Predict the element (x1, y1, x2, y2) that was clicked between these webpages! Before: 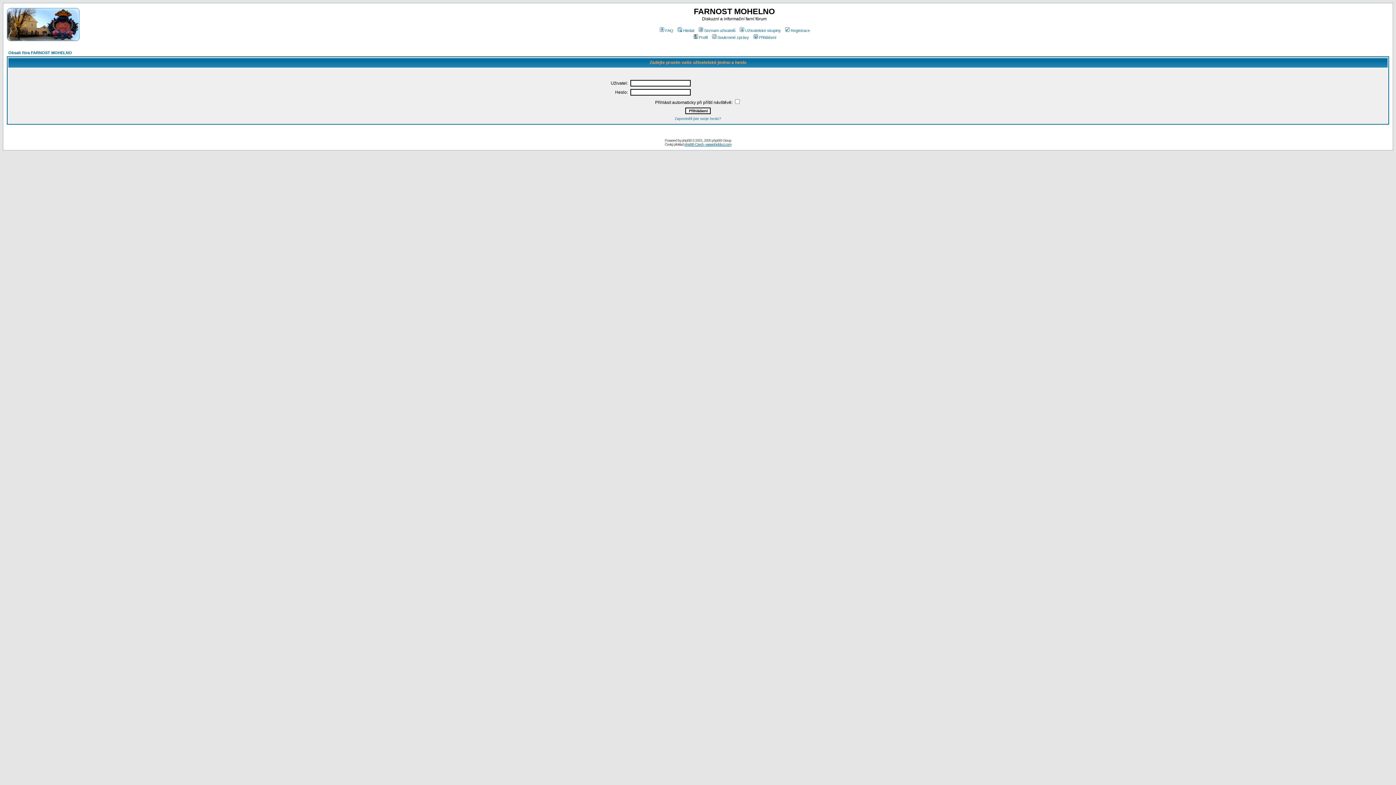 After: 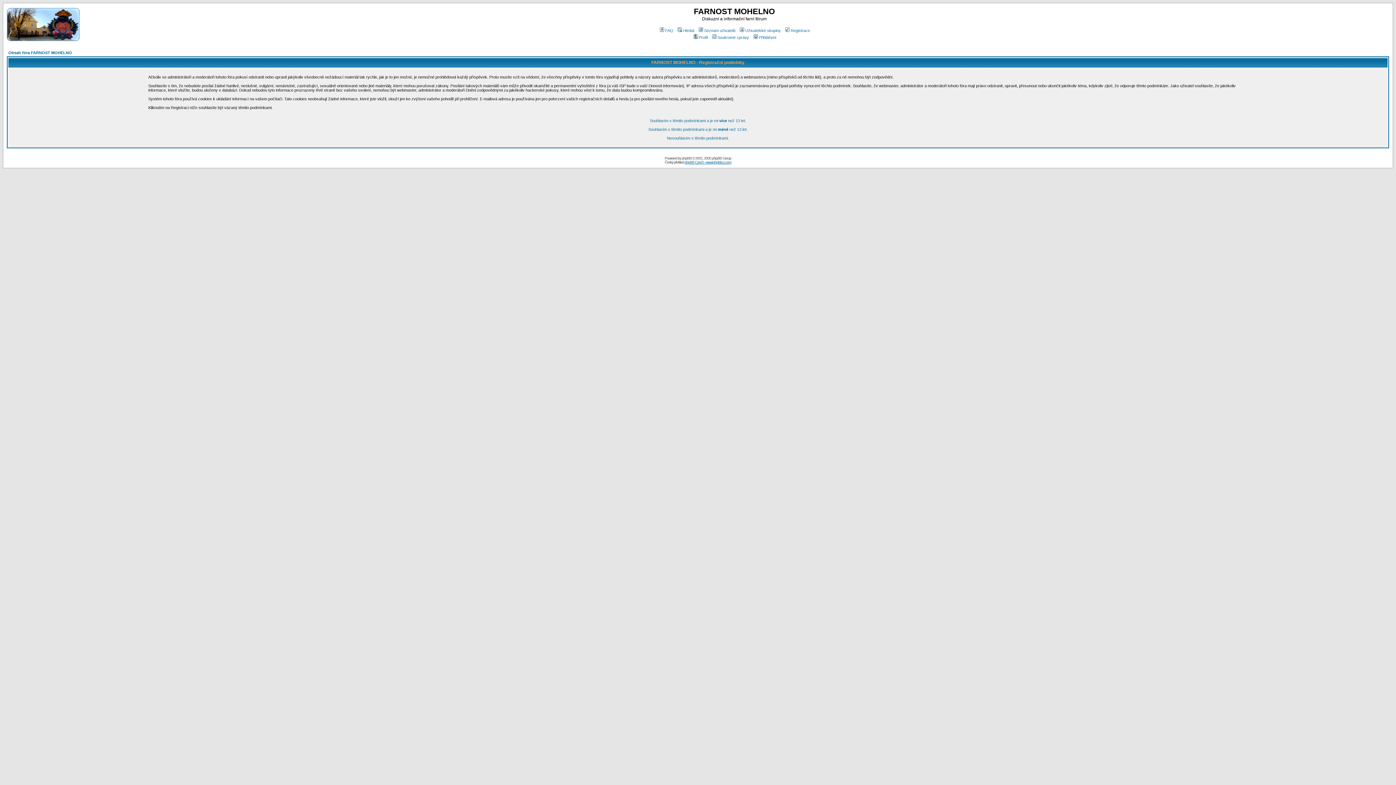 Action: label: Registrace bbox: (784, 28, 810, 32)